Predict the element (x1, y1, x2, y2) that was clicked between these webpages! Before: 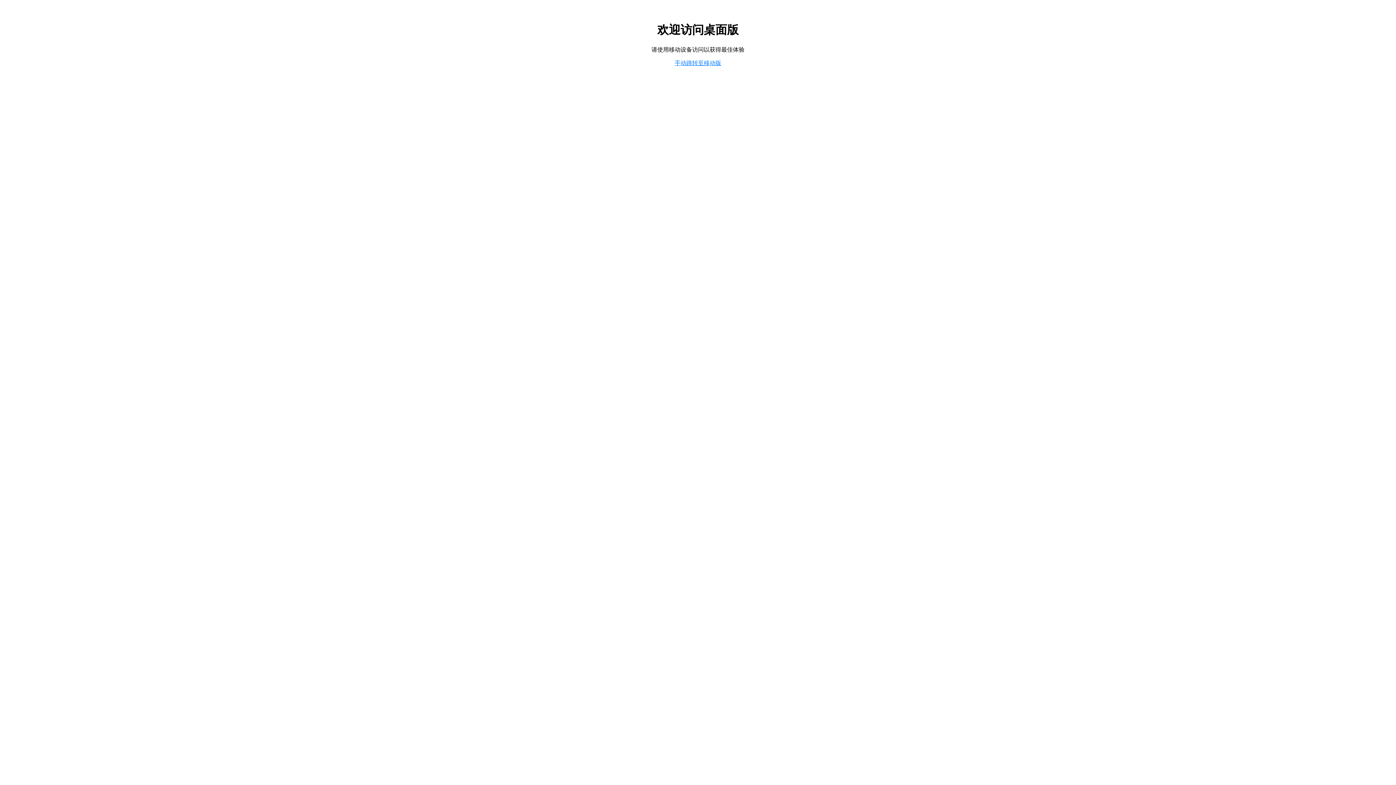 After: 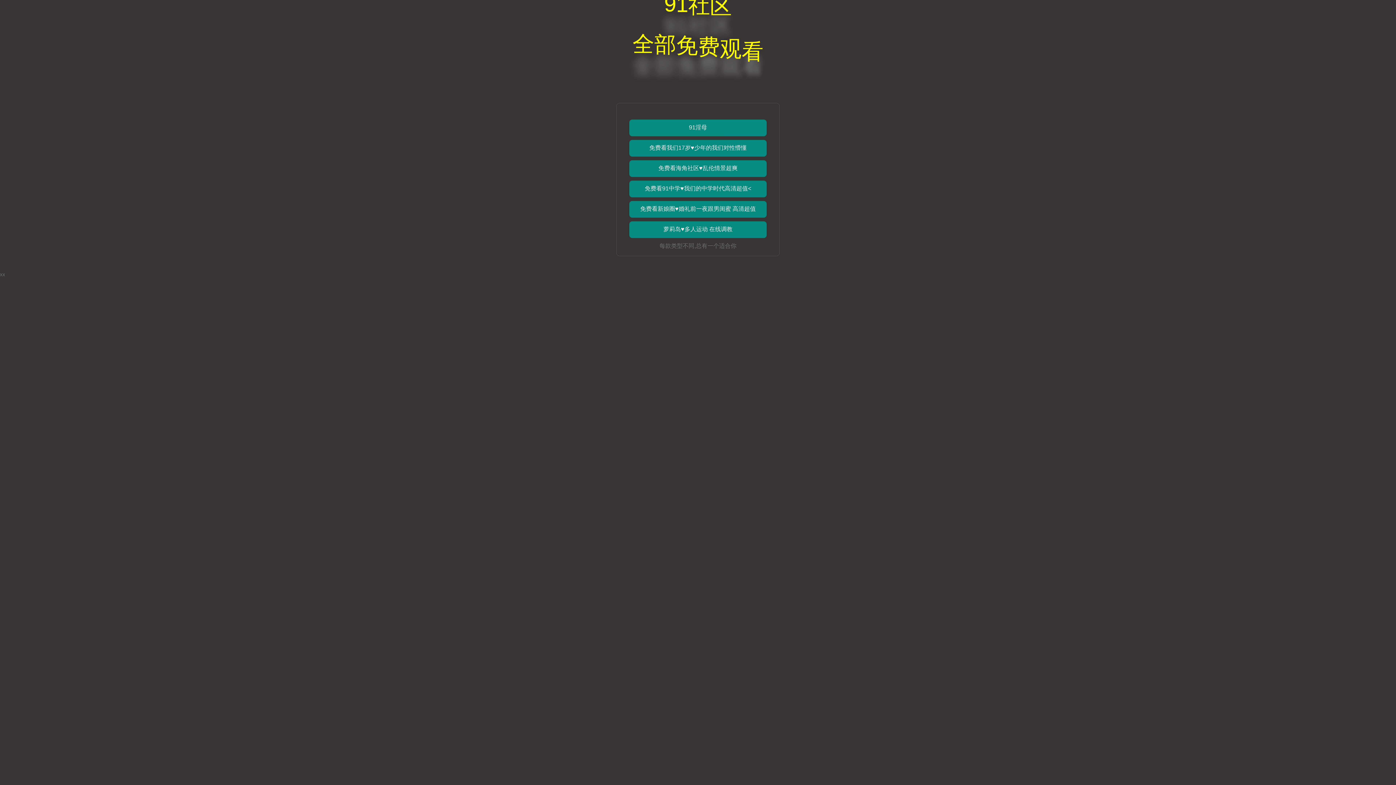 Action: bbox: (674, 59, 721, 66) label: 手动跳转至移动版